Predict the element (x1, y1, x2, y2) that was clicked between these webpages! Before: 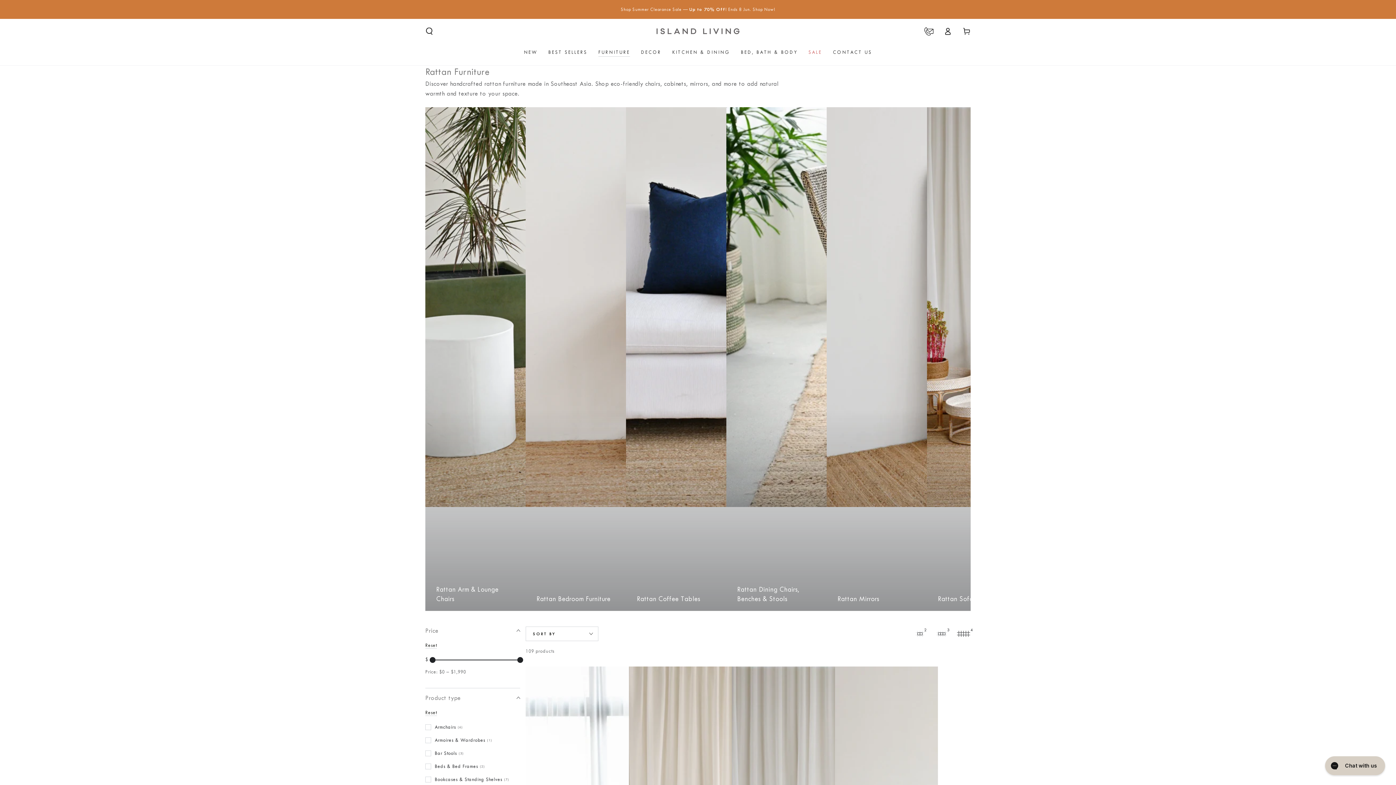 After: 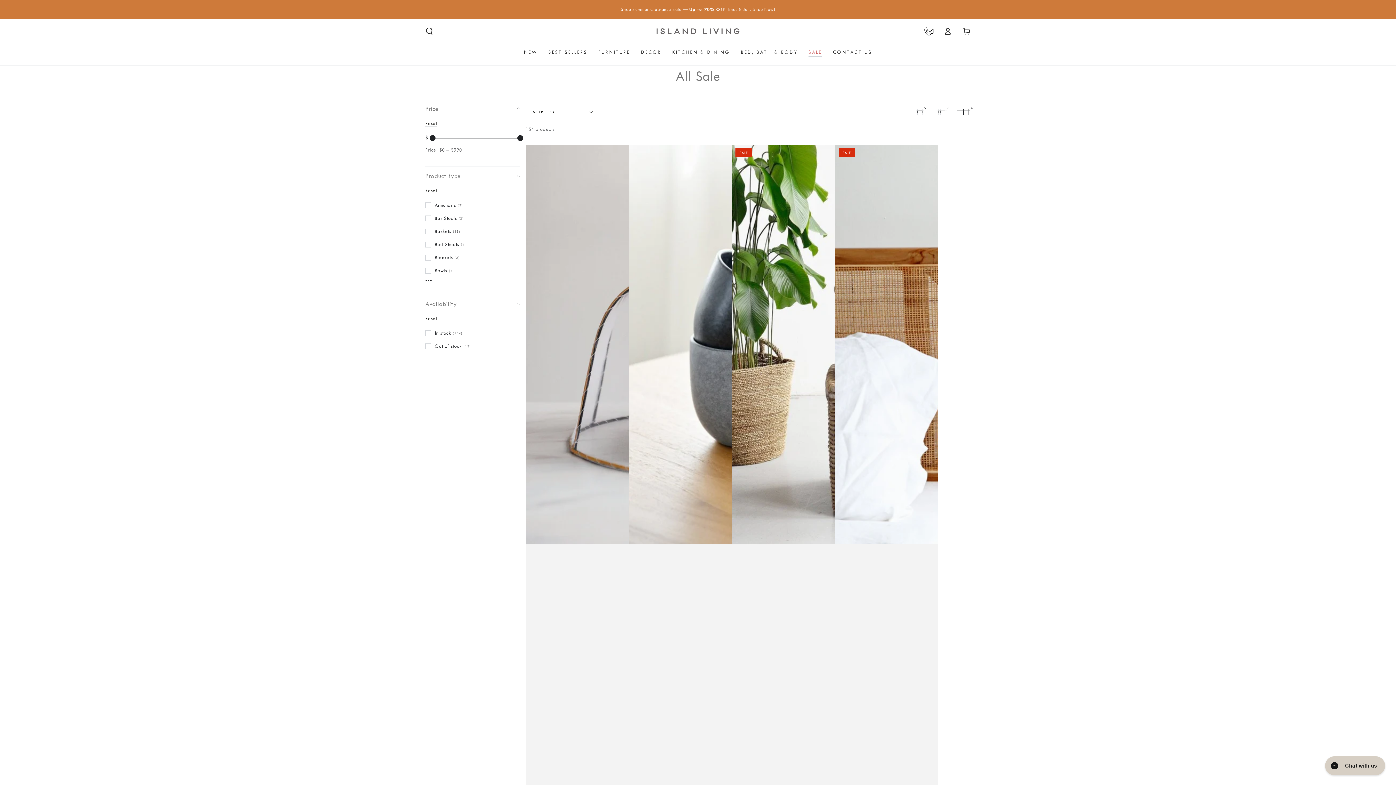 Action: bbox: (803, 43, 827, 60) label: SALE